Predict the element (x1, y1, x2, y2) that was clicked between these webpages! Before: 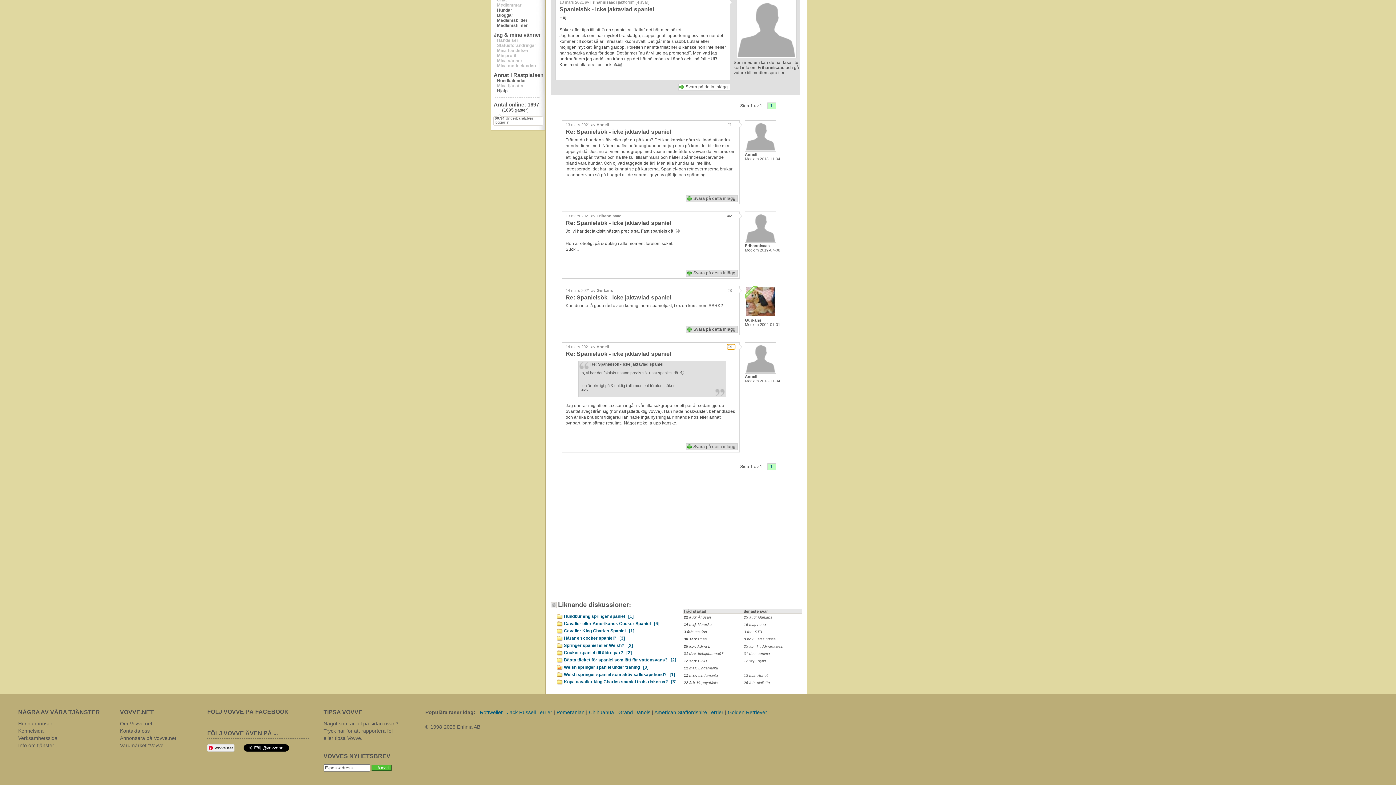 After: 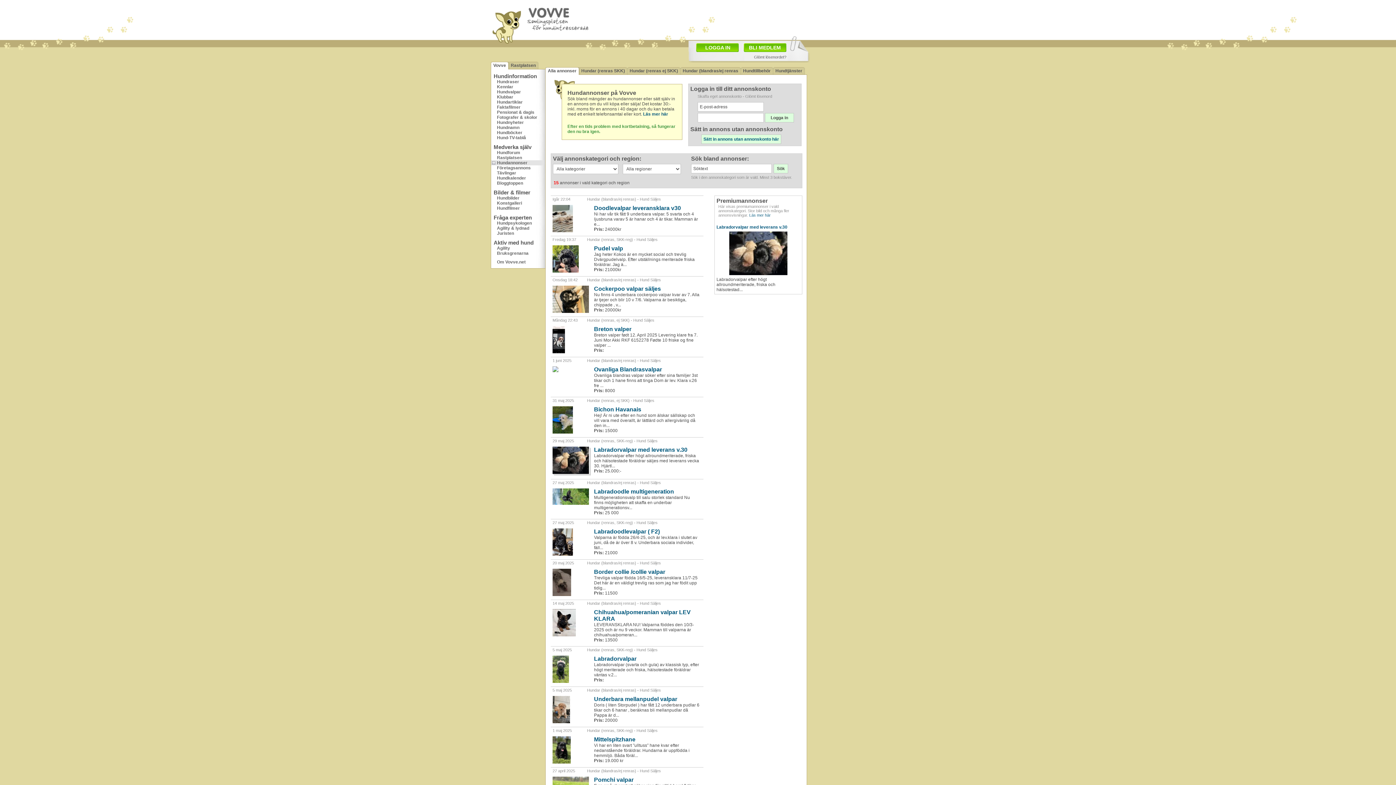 Action: bbox: (18, 720, 105, 727) label: Hundannonser